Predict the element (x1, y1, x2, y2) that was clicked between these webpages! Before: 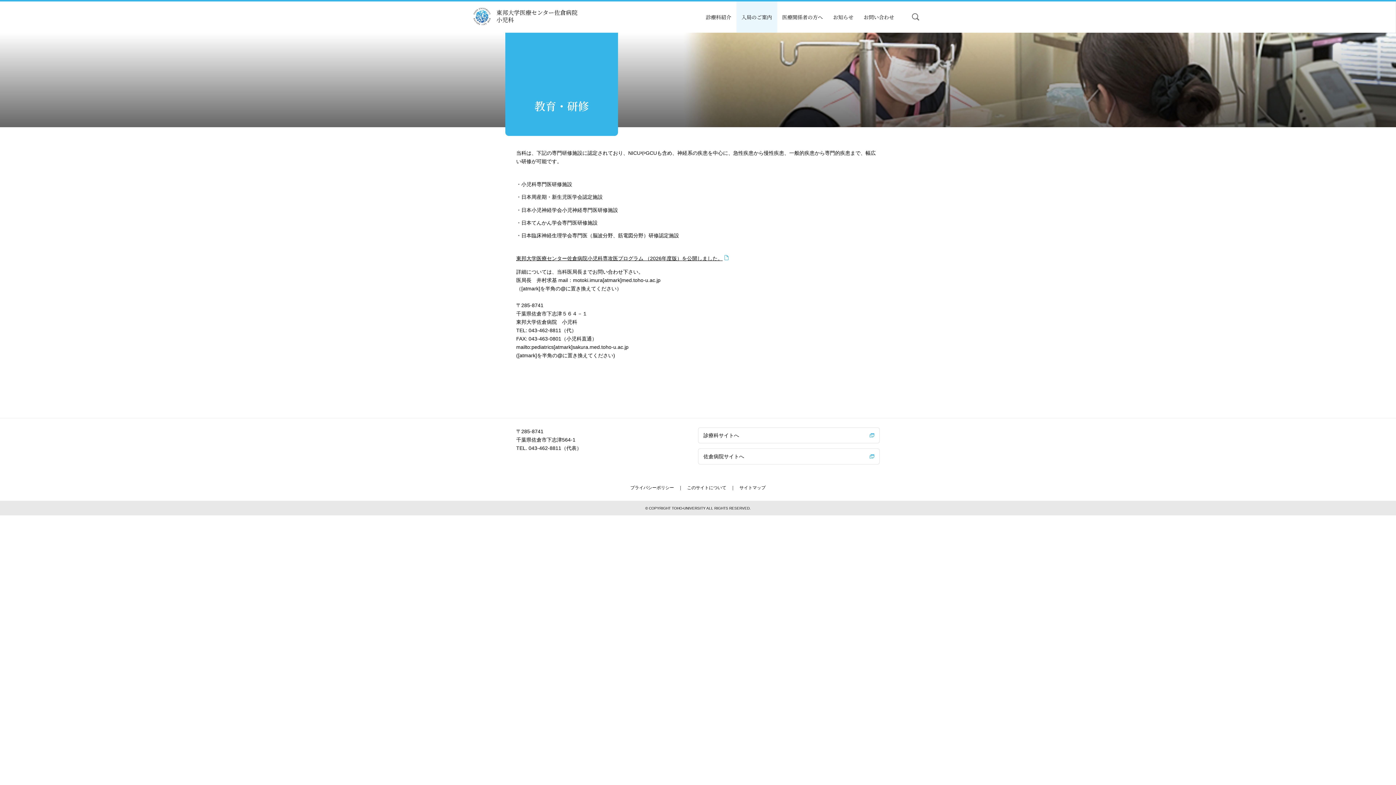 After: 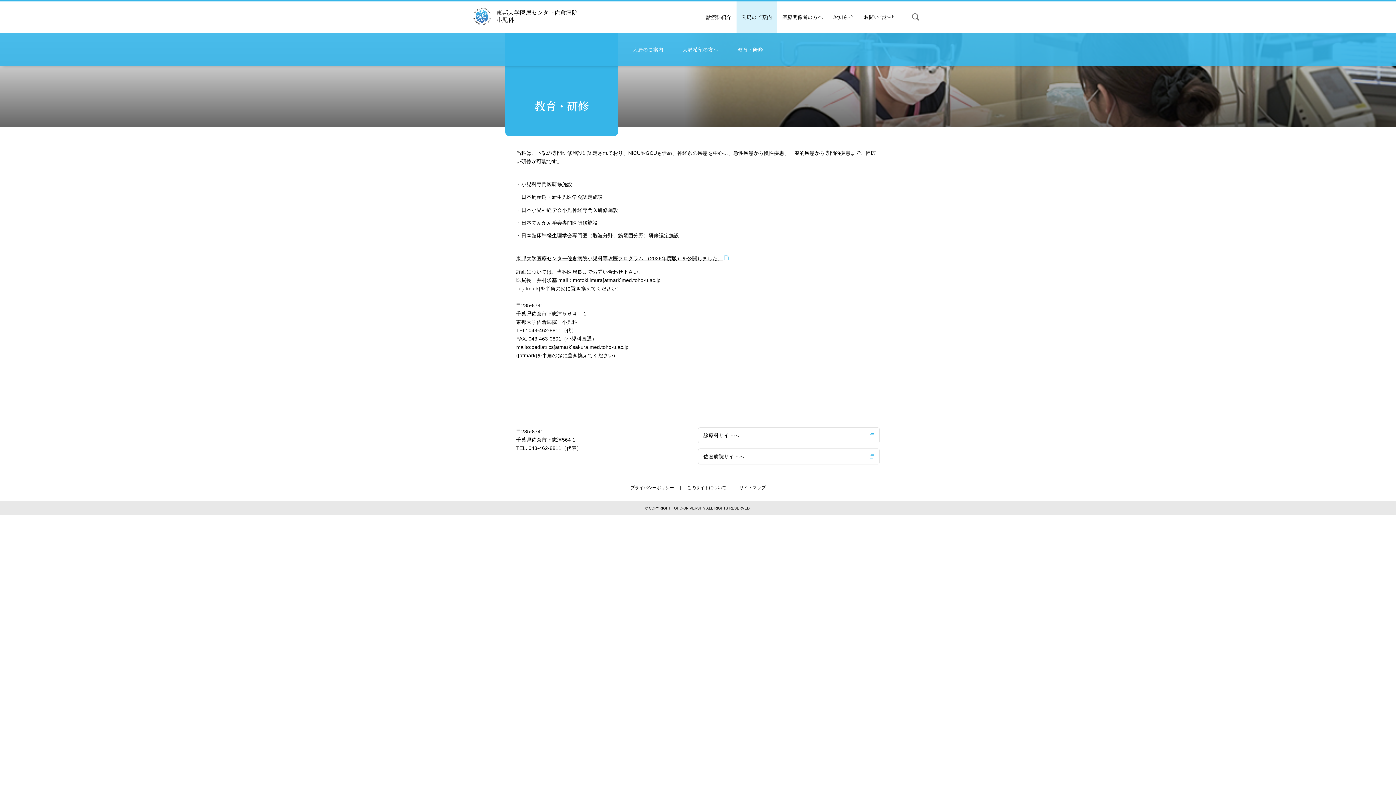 Action: bbox: (736, 0, 777, 32) label: 入局のご案内